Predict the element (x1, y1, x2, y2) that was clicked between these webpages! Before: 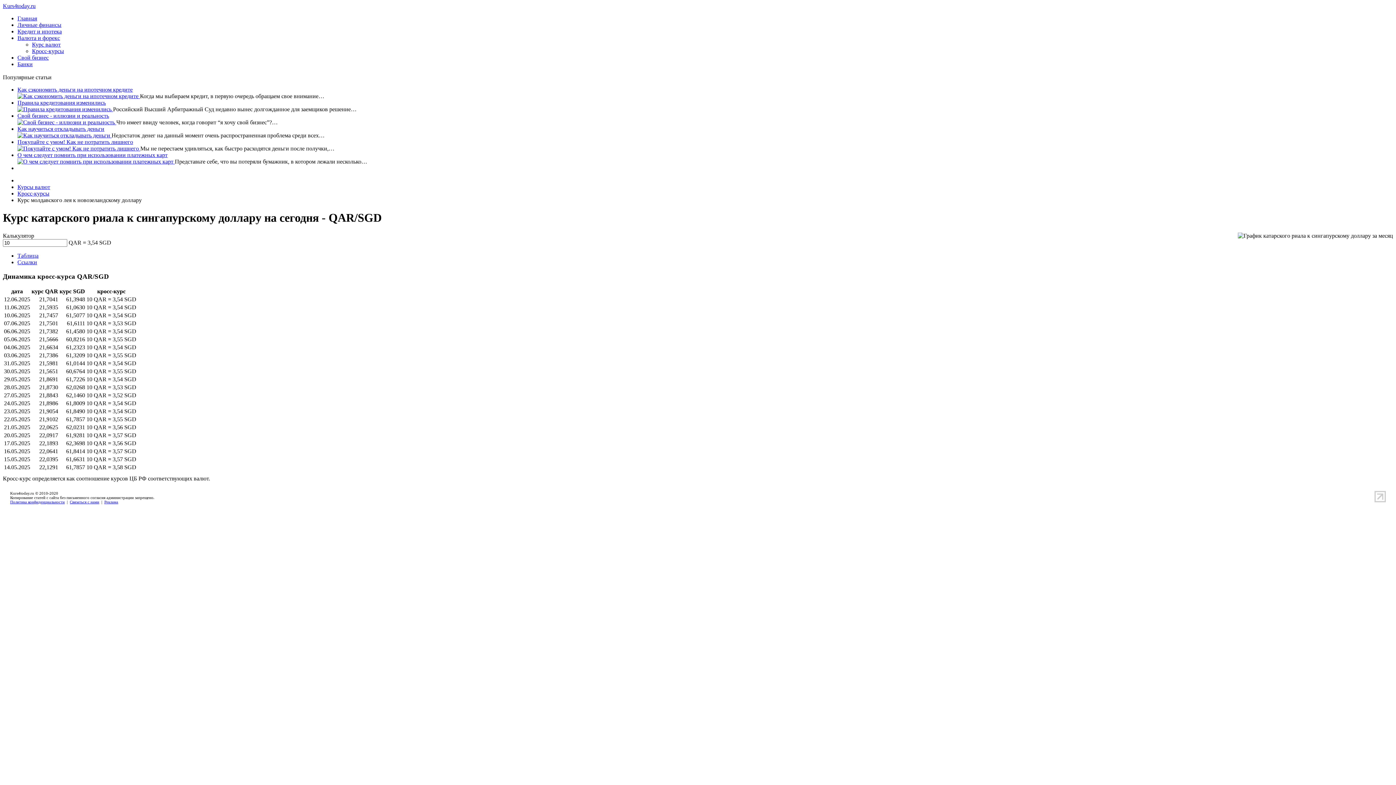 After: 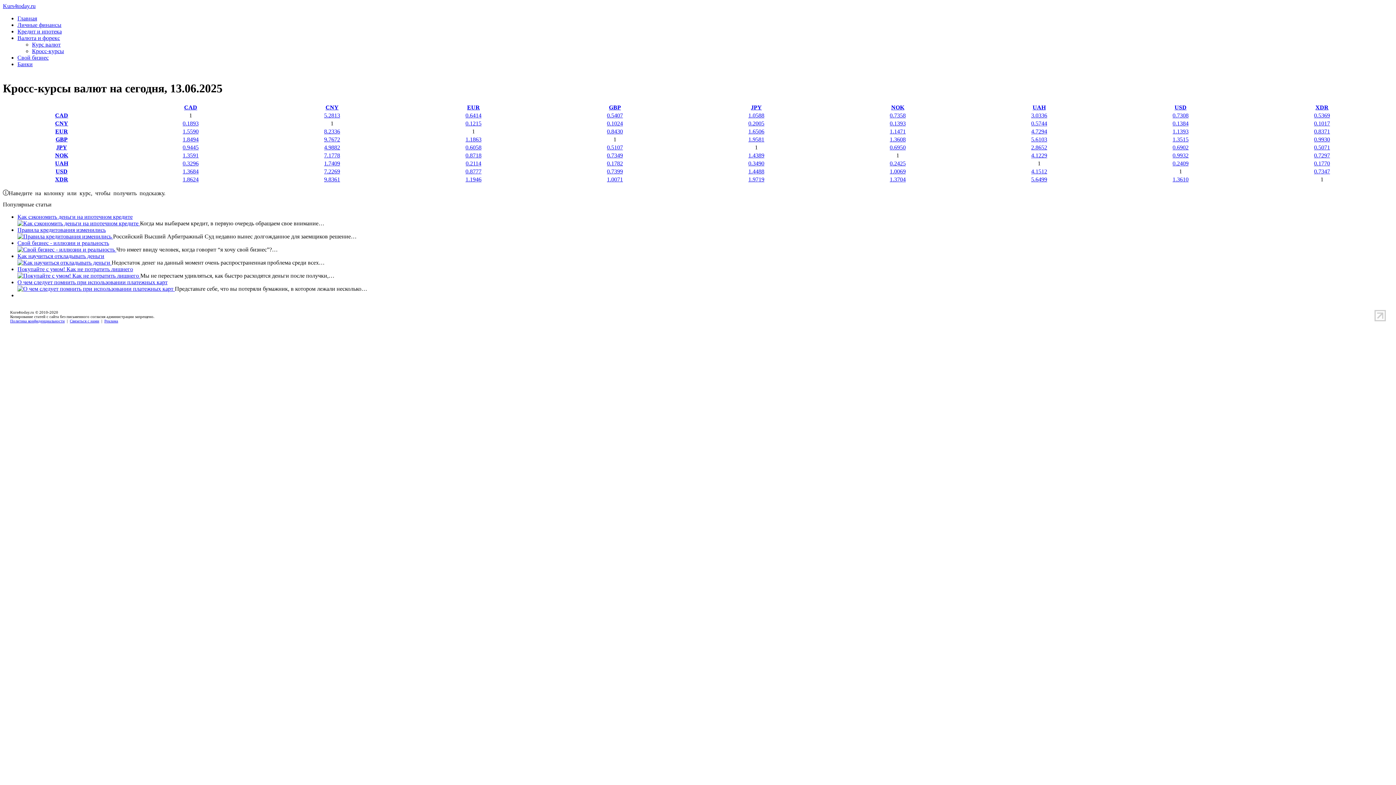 Action: bbox: (32, 48, 64, 54) label: Кросс-курсы